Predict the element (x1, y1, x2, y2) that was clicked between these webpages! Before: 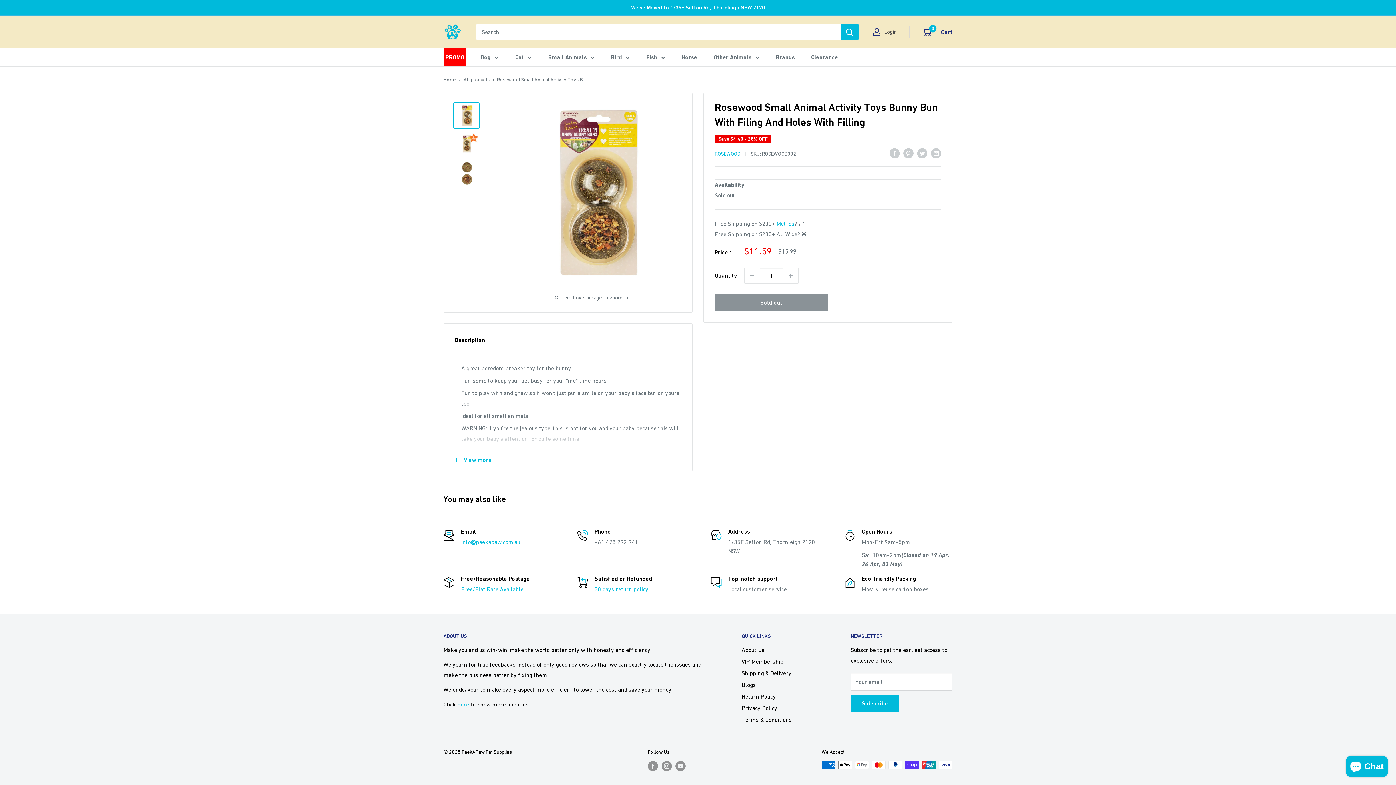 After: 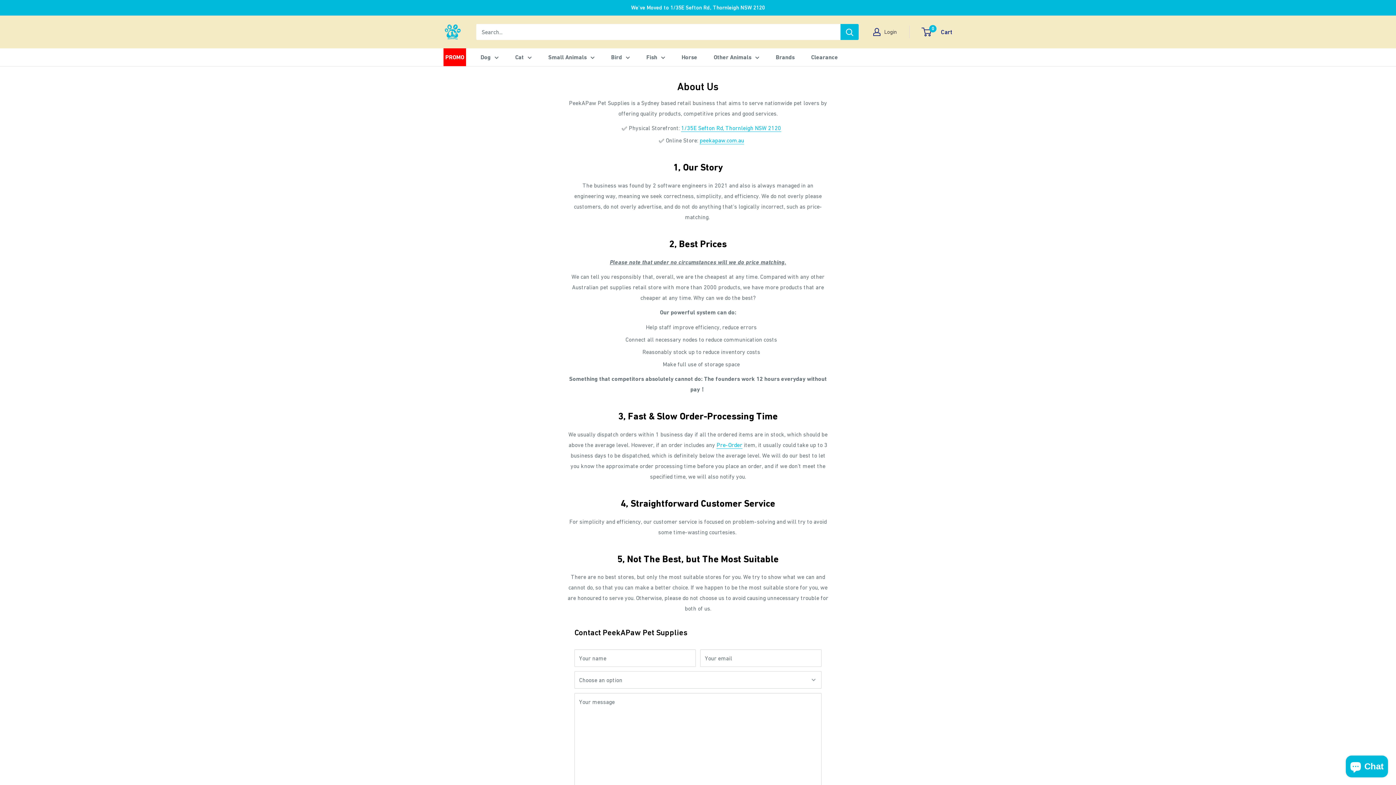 Action: label: About Us bbox: (741, 644, 825, 656)